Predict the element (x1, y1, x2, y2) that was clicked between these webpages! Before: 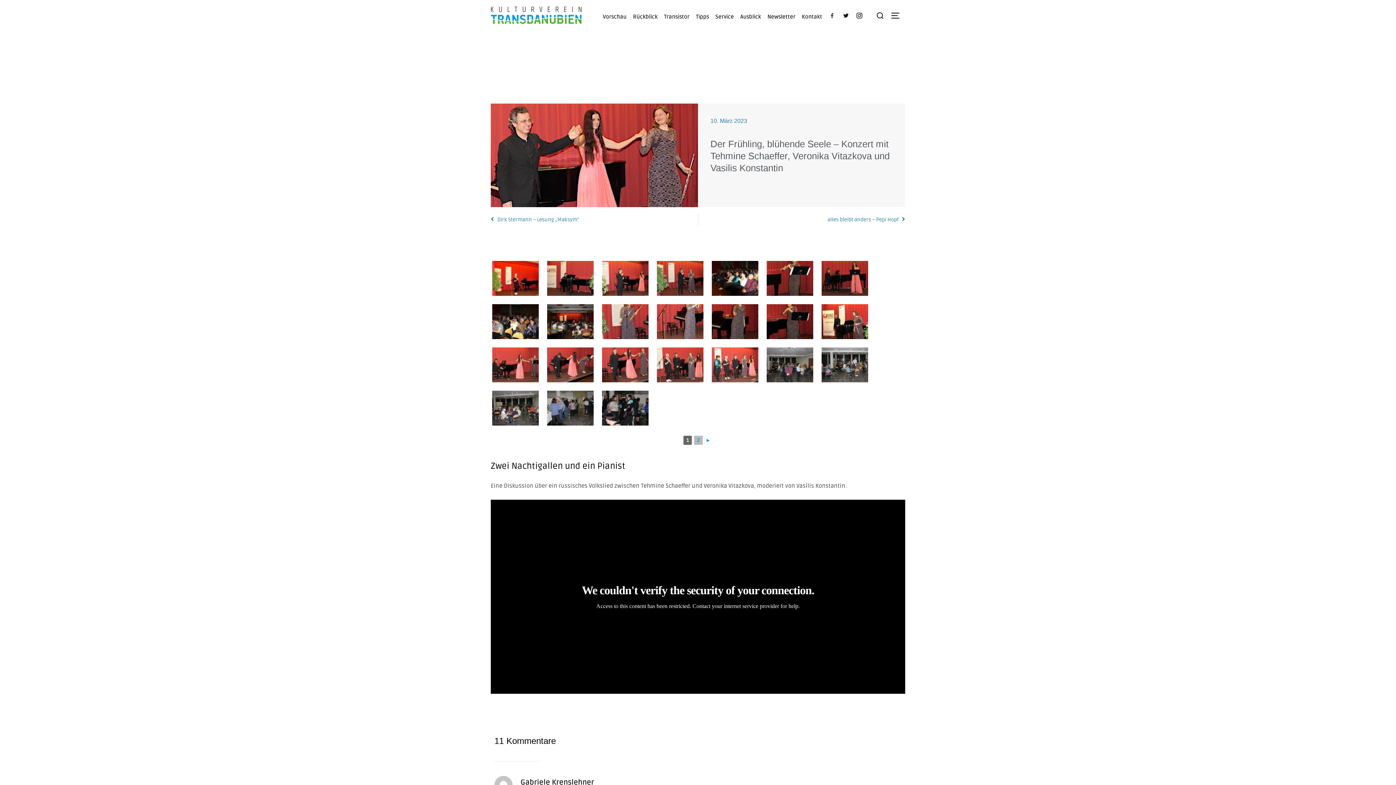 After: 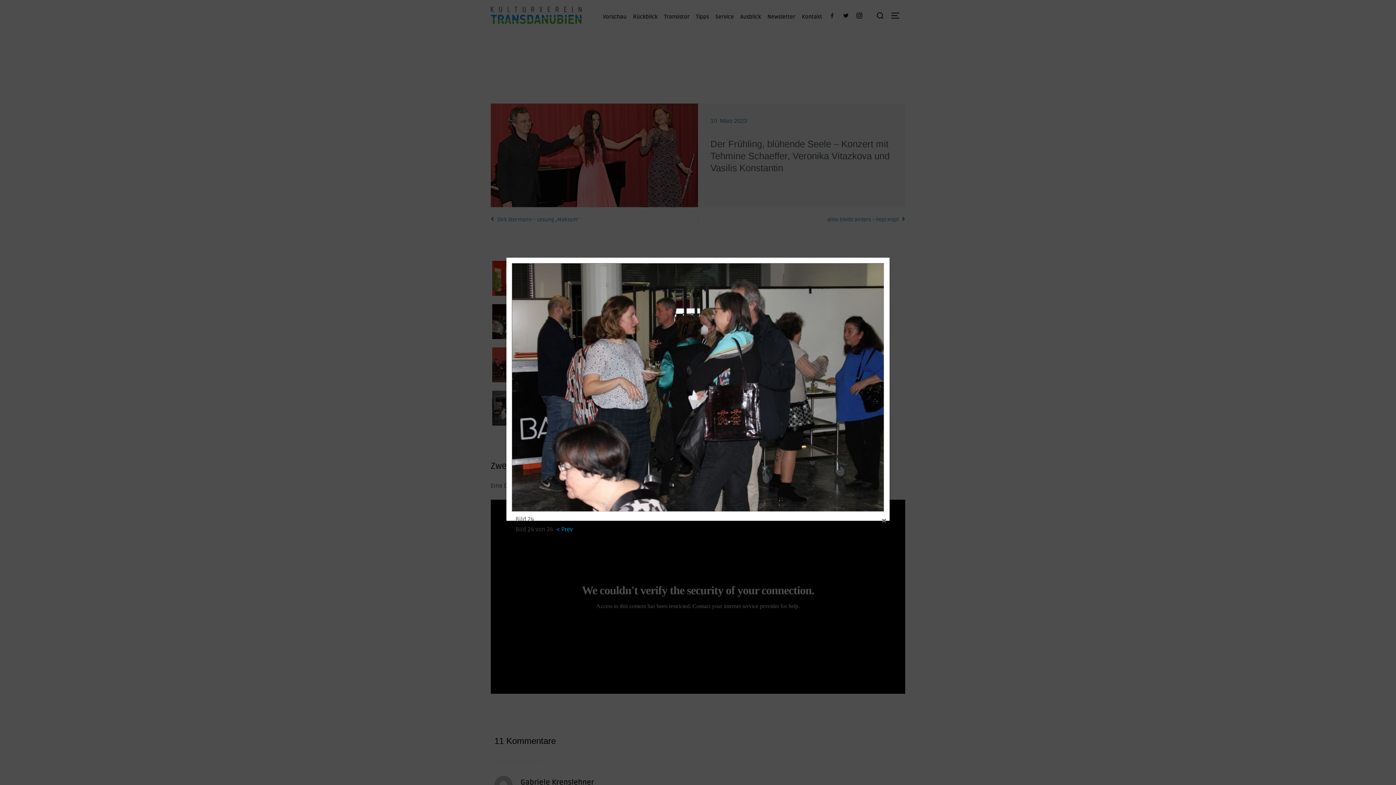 Action: bbox: (602, 390, 648, 425)